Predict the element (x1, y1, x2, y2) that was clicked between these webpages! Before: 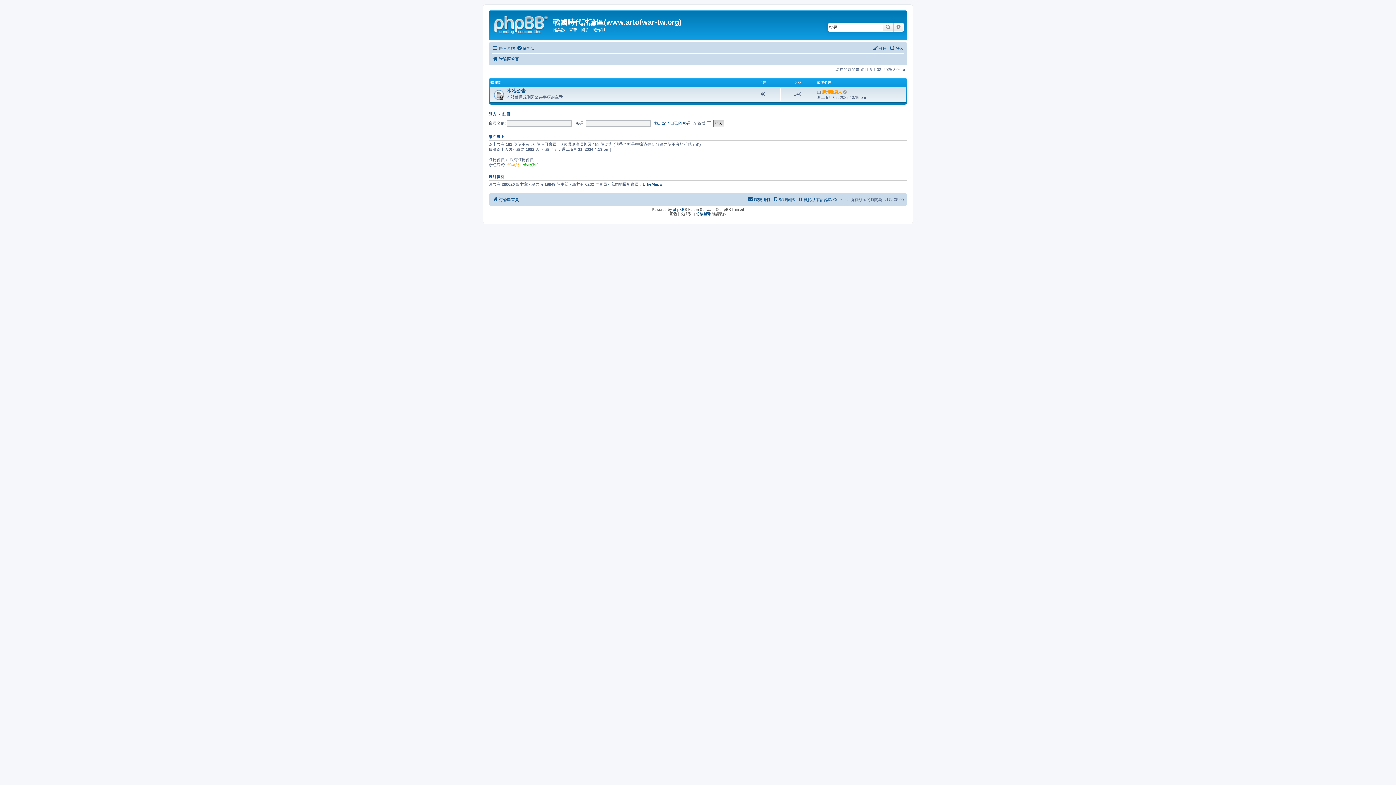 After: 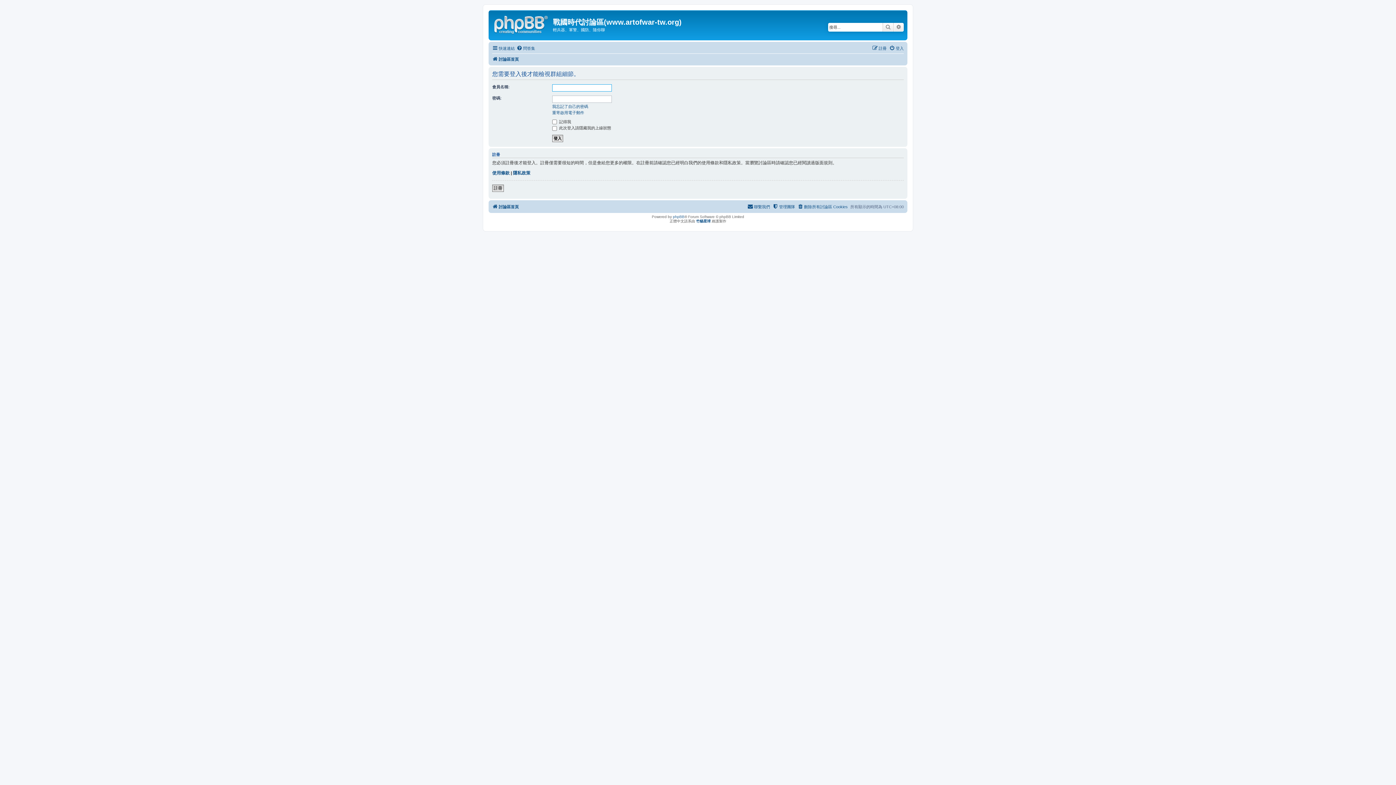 Action: bbox: (522, 162, 538, 167) label: 全域版主